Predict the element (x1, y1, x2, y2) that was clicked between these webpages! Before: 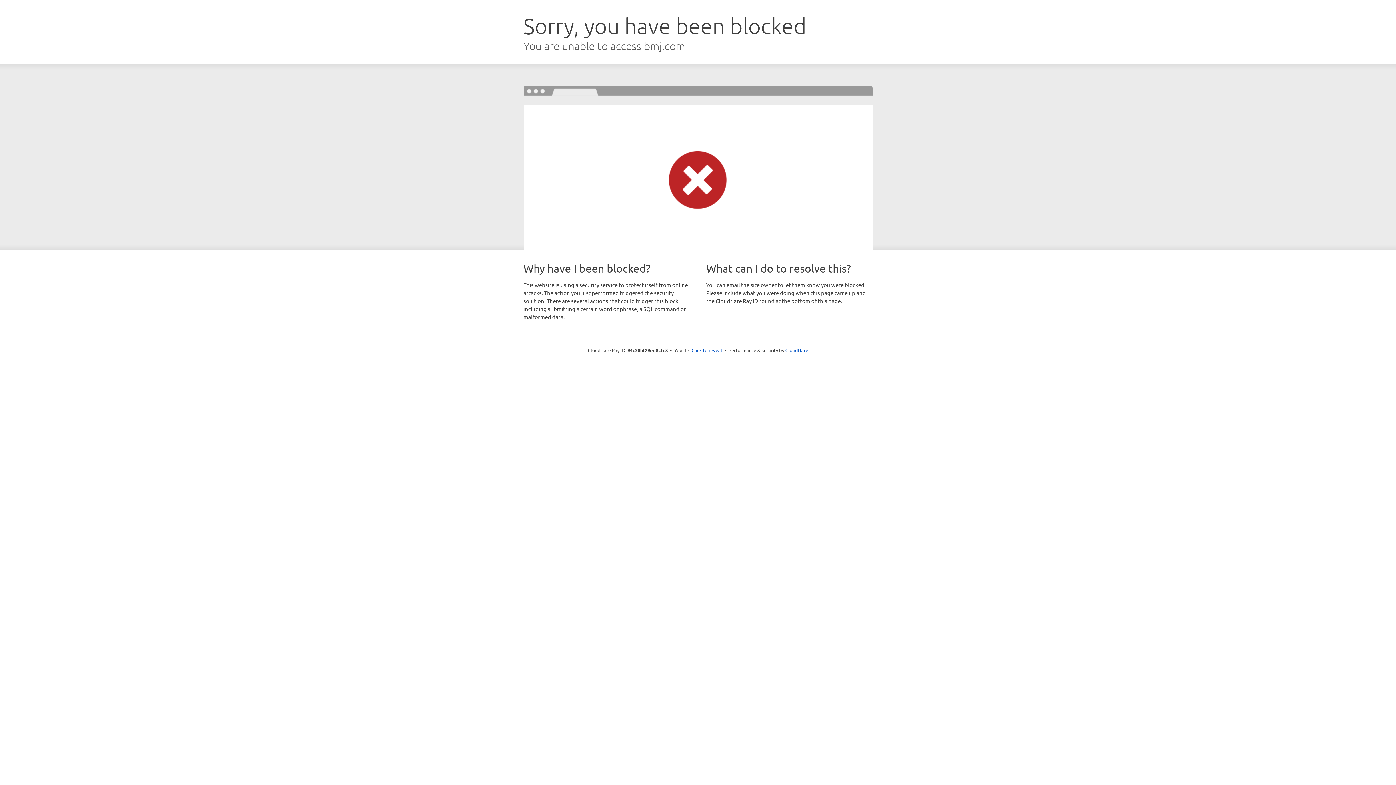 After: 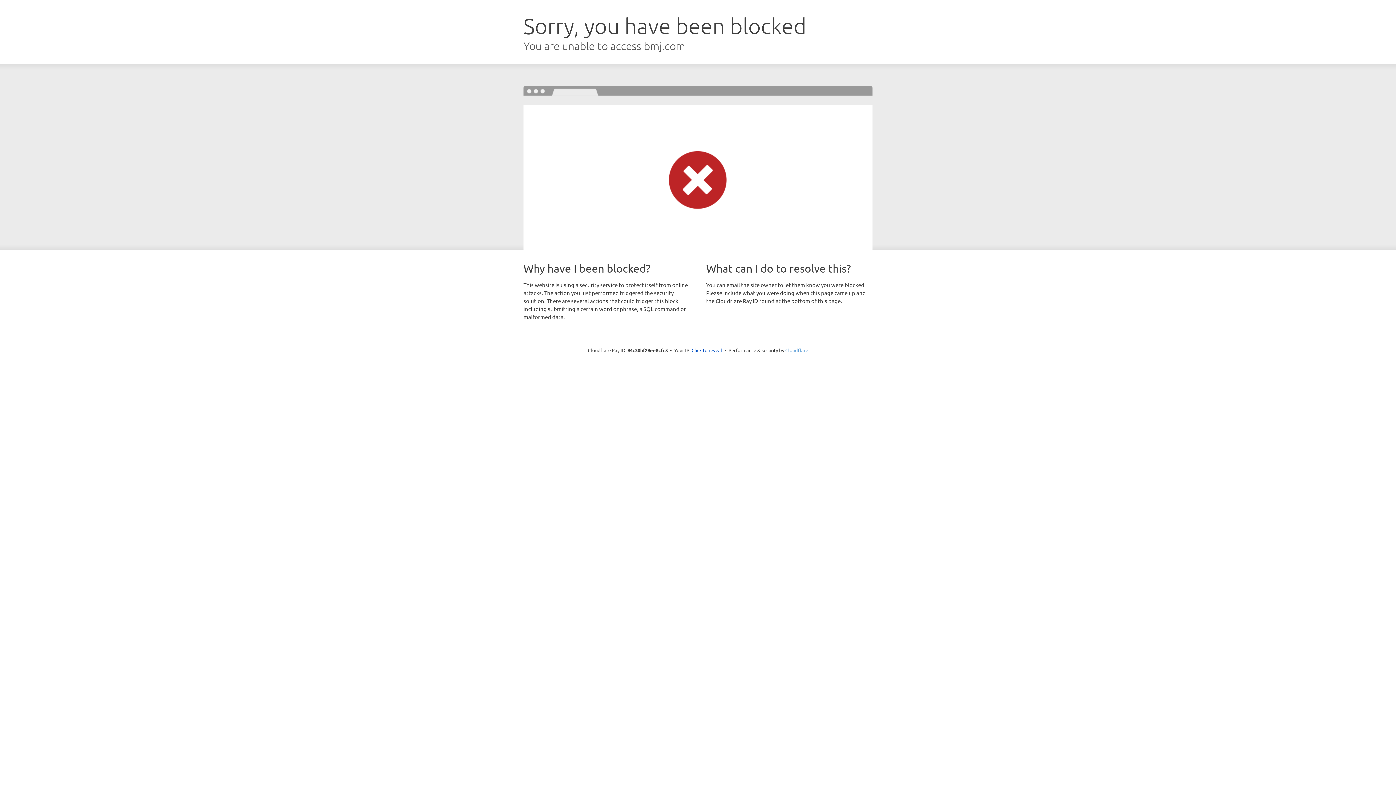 Action: bbox: (785, 347, 808, 353) label: Cloudflare